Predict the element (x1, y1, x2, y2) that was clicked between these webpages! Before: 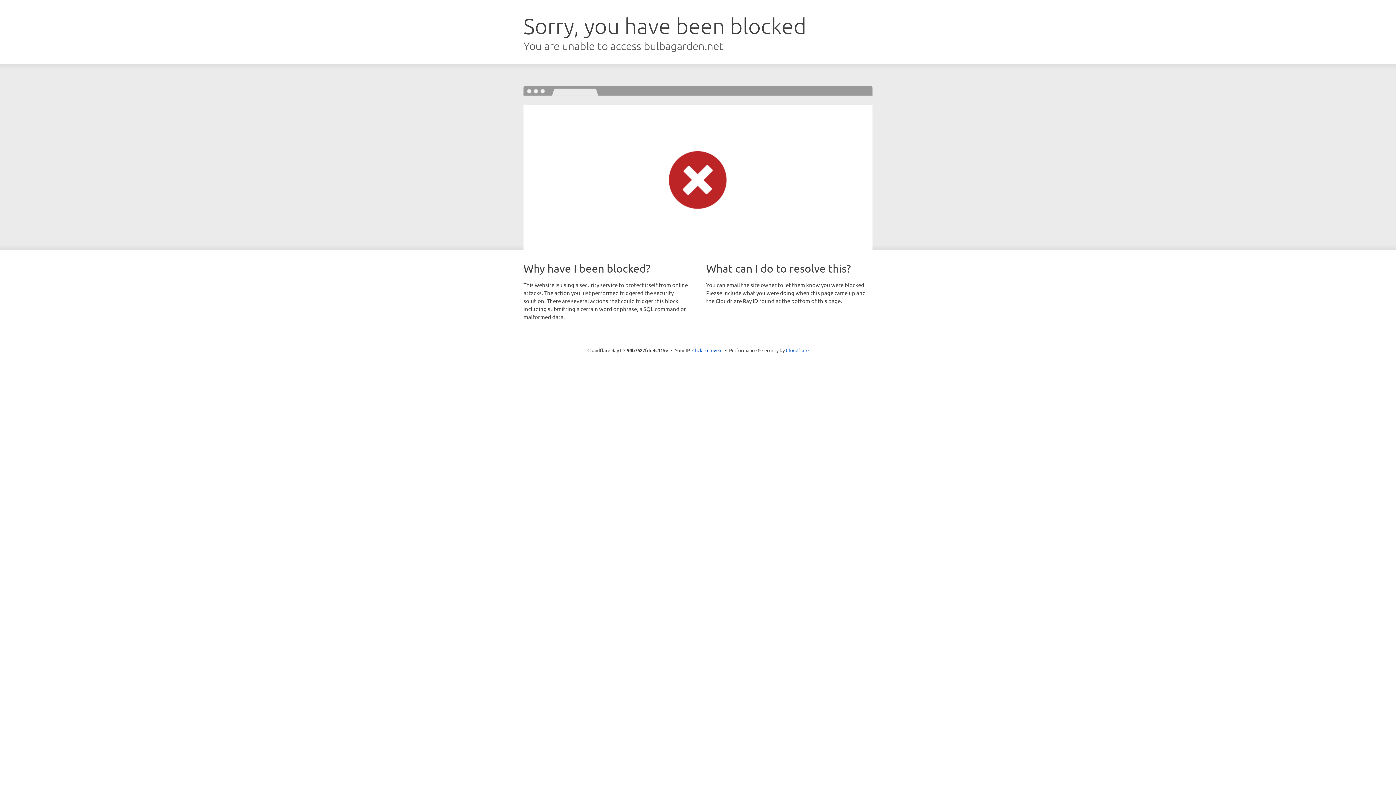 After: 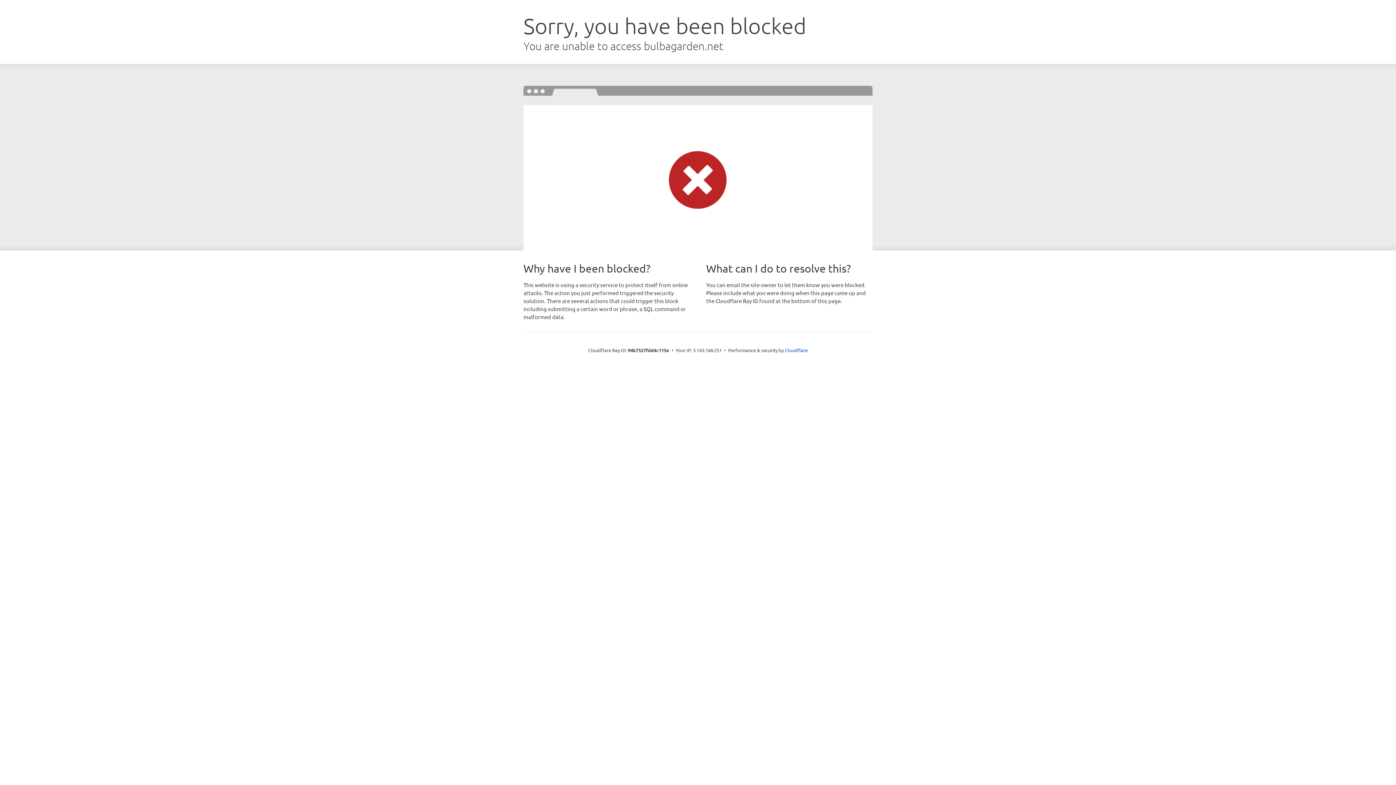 Action: label: Click to reveal bbox: (692, 346, 722, 353)